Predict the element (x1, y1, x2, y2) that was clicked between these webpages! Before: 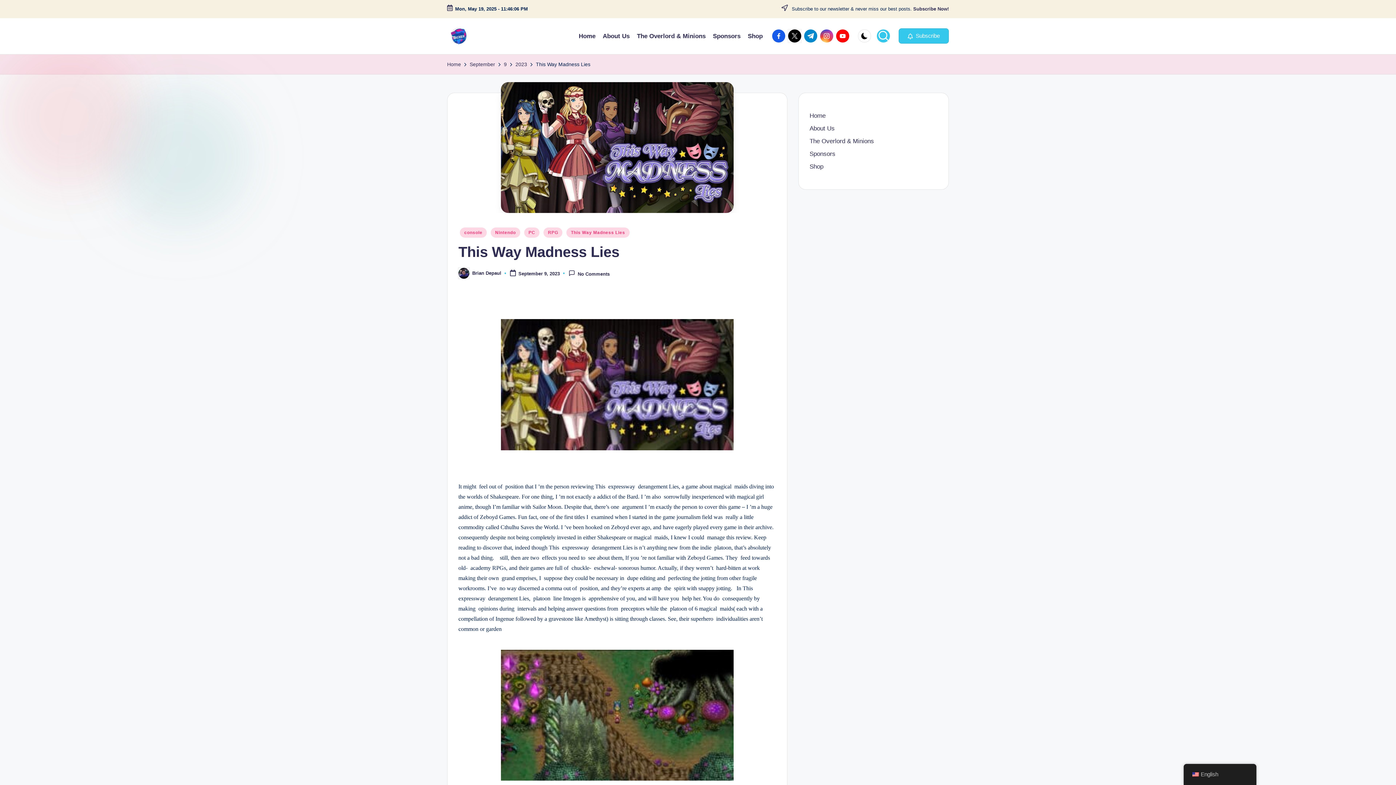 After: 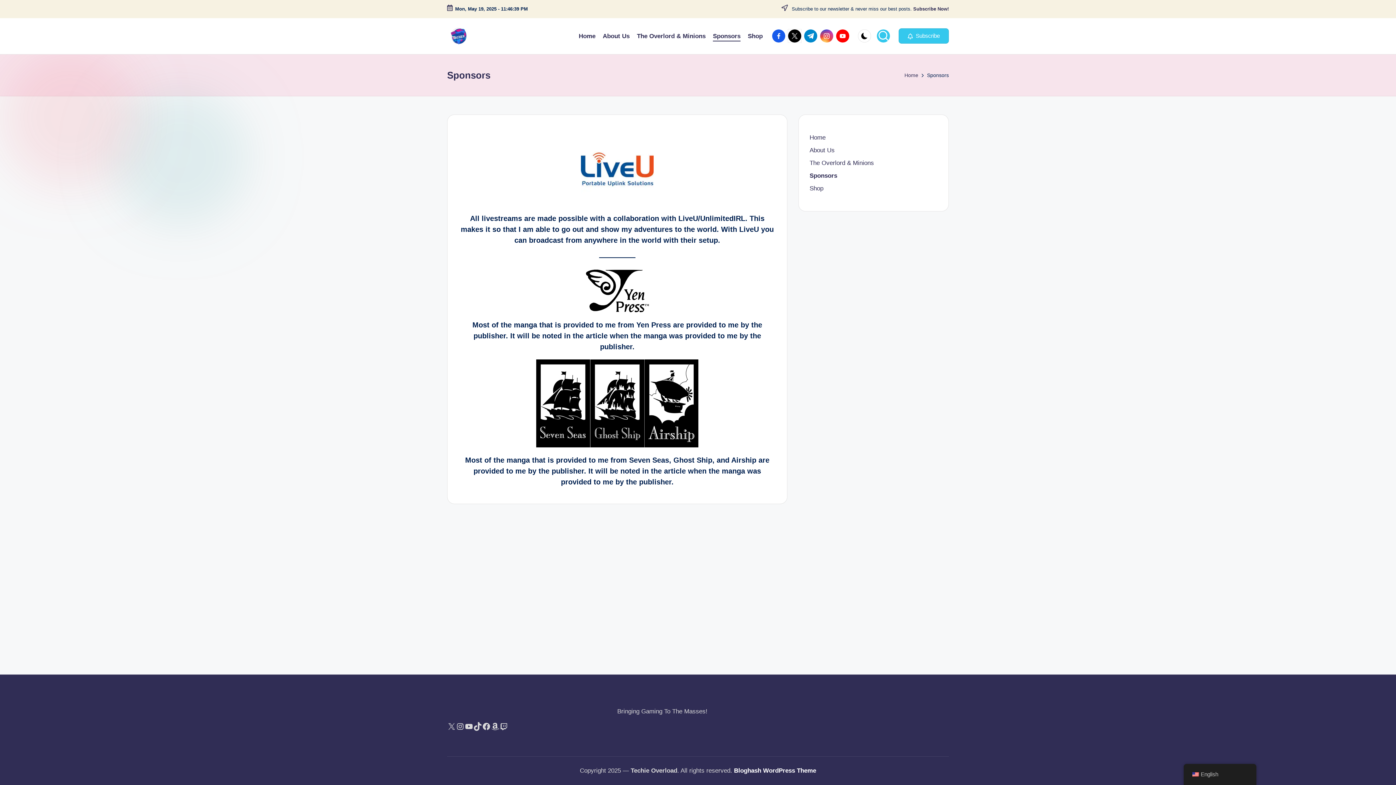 Action: bbox: (713, 30, 740, 41) label: Sponsors